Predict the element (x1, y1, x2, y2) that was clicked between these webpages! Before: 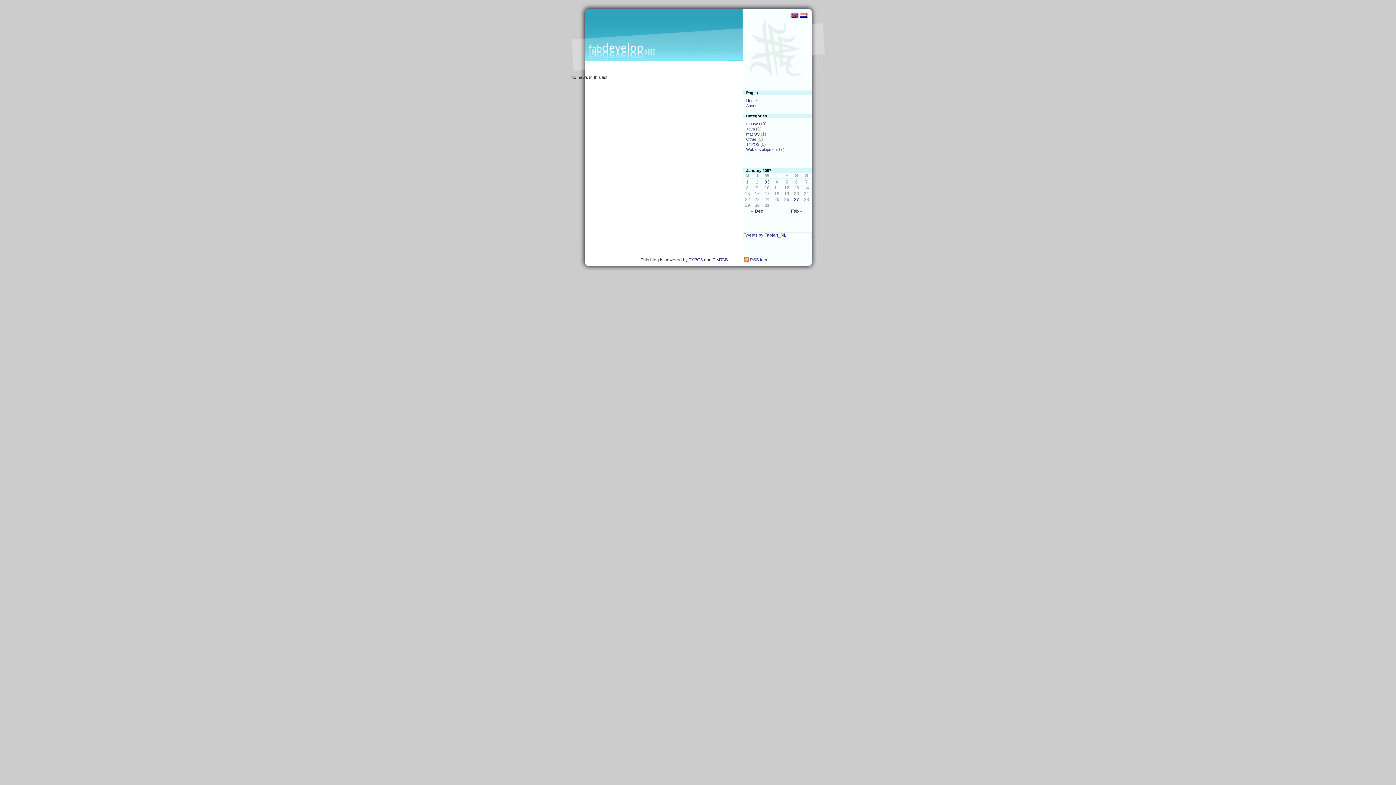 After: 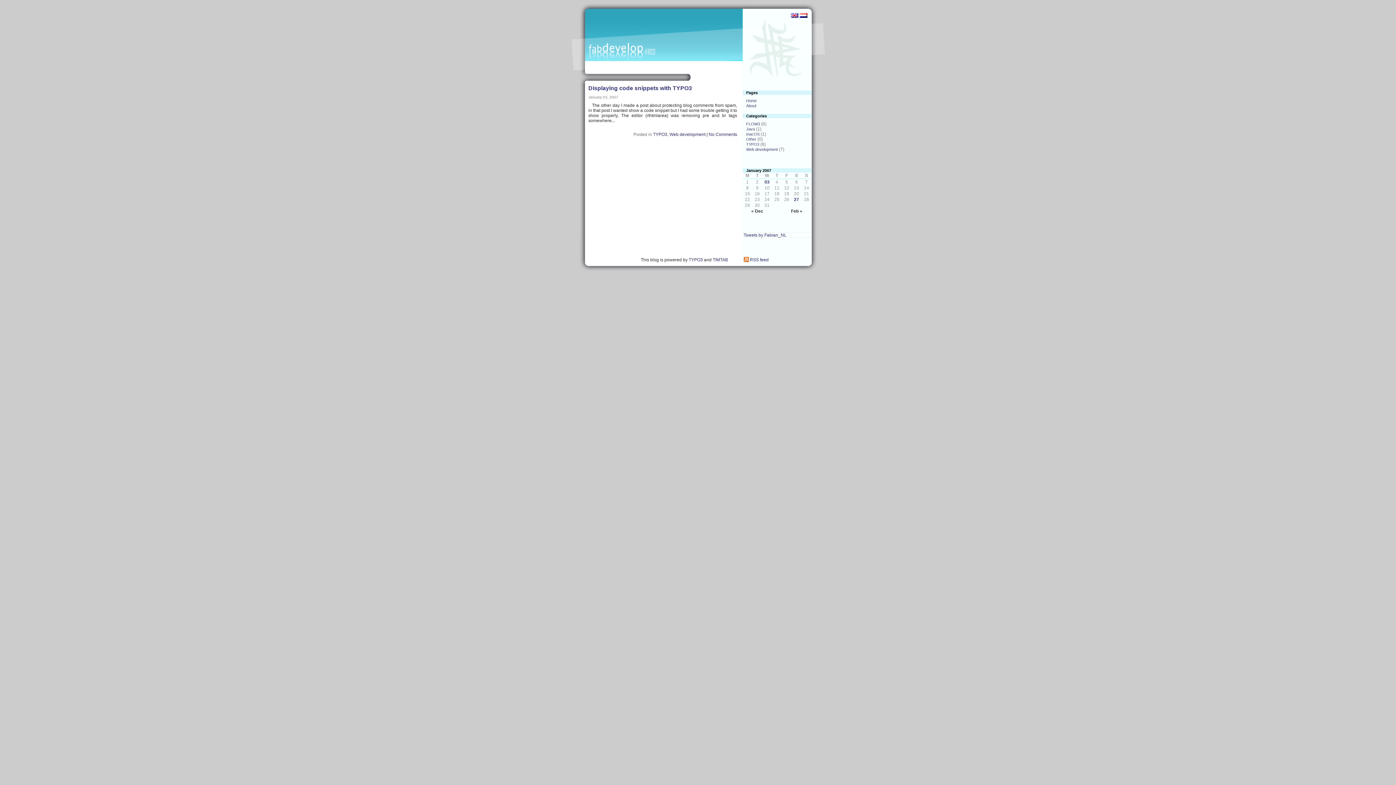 Action: bbox: (764, 179, 769, 184) label: 03